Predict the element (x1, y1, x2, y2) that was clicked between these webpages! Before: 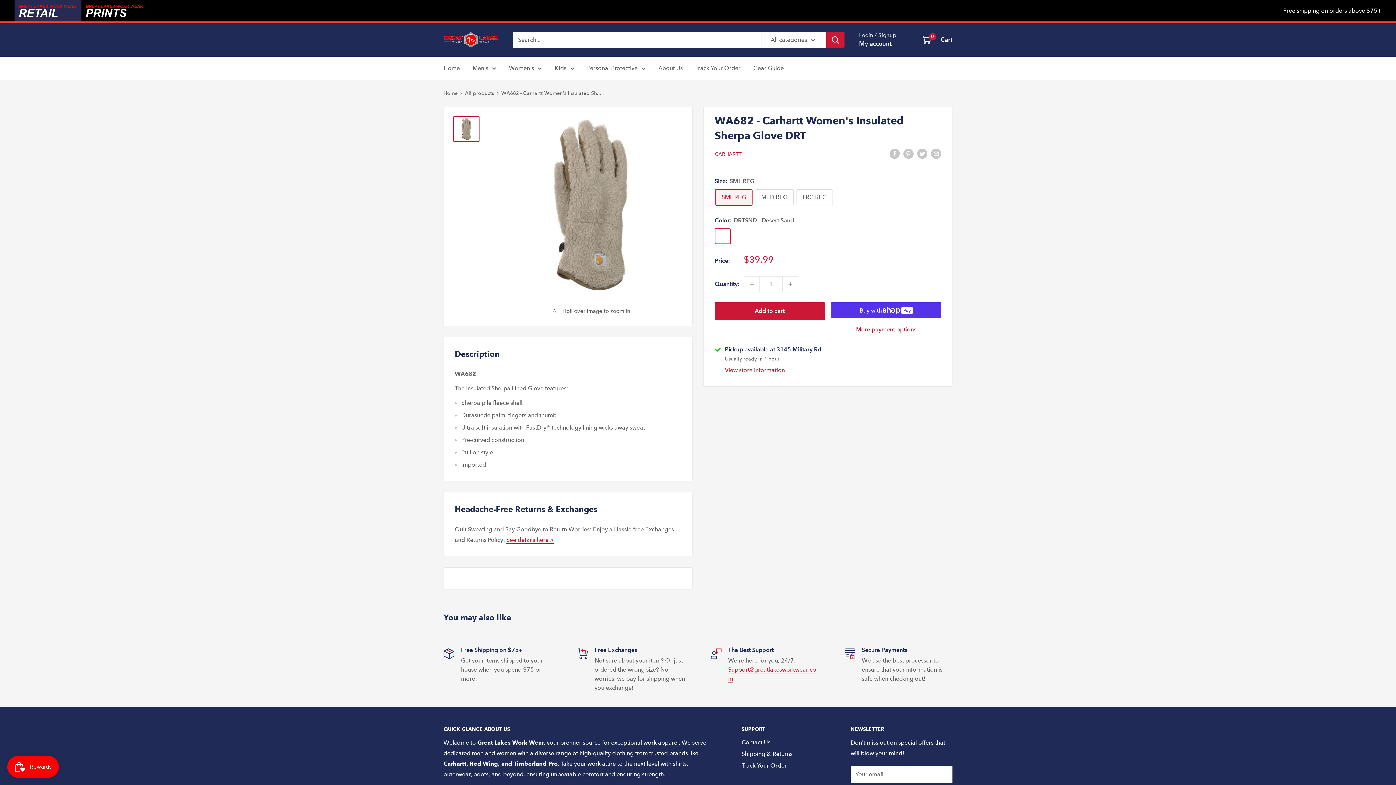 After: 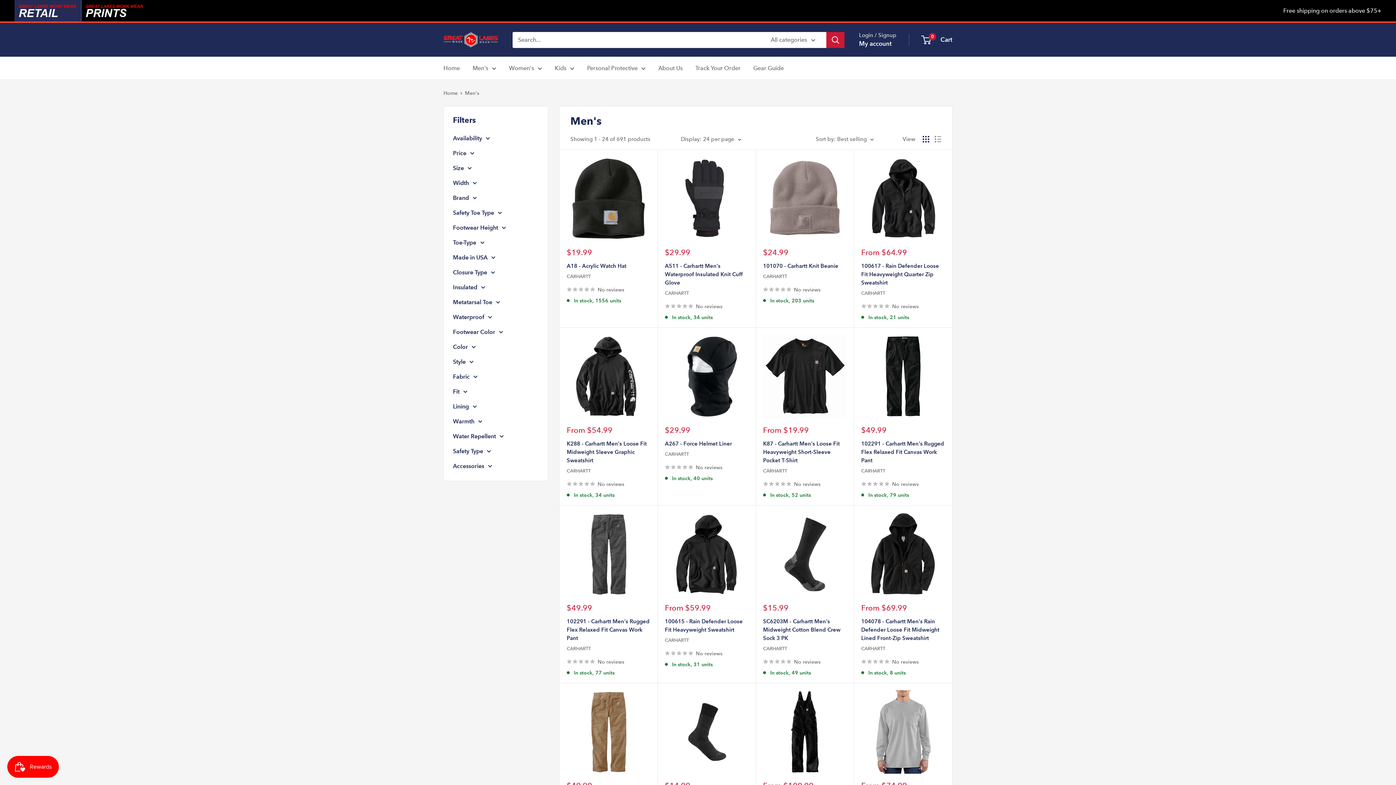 Action: bbox: (472, 62, 496, 73) label: Men's